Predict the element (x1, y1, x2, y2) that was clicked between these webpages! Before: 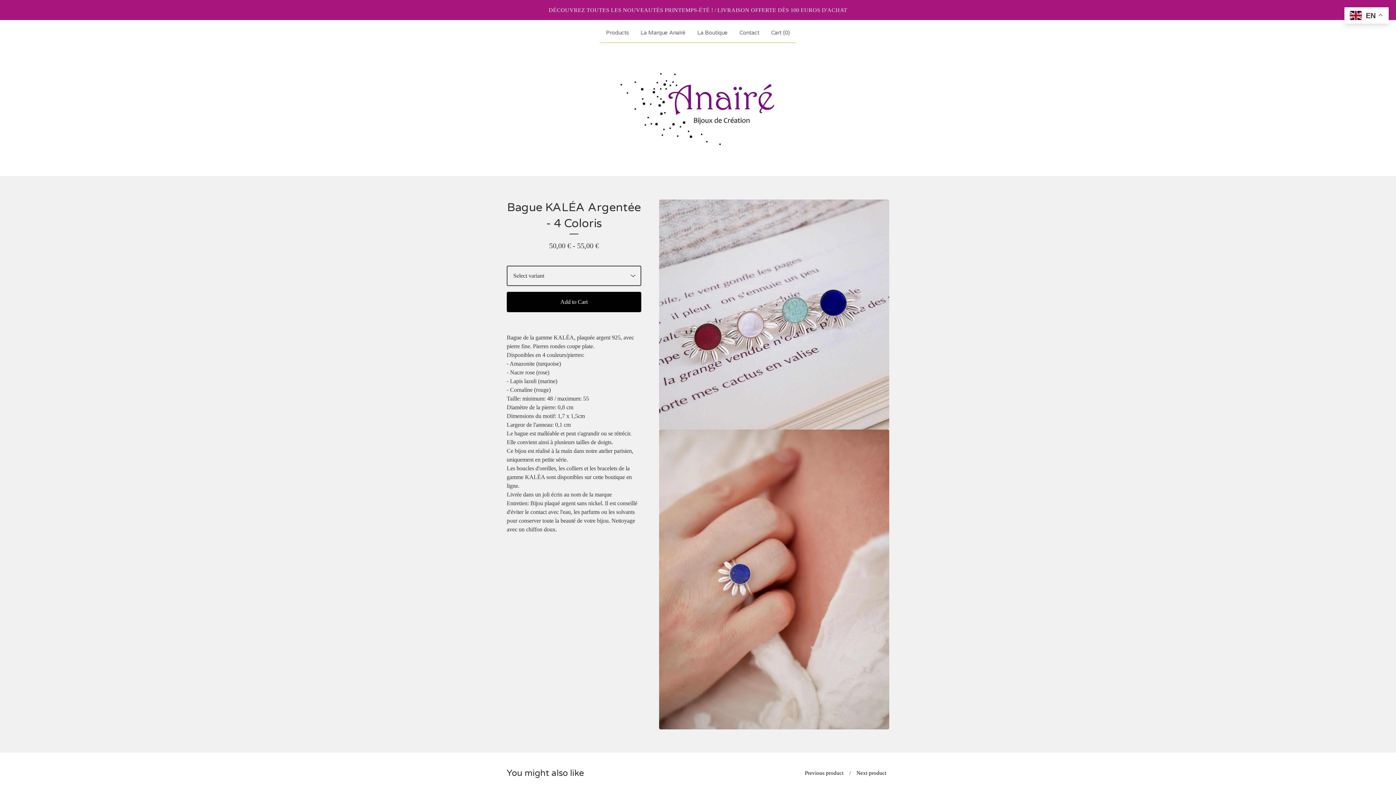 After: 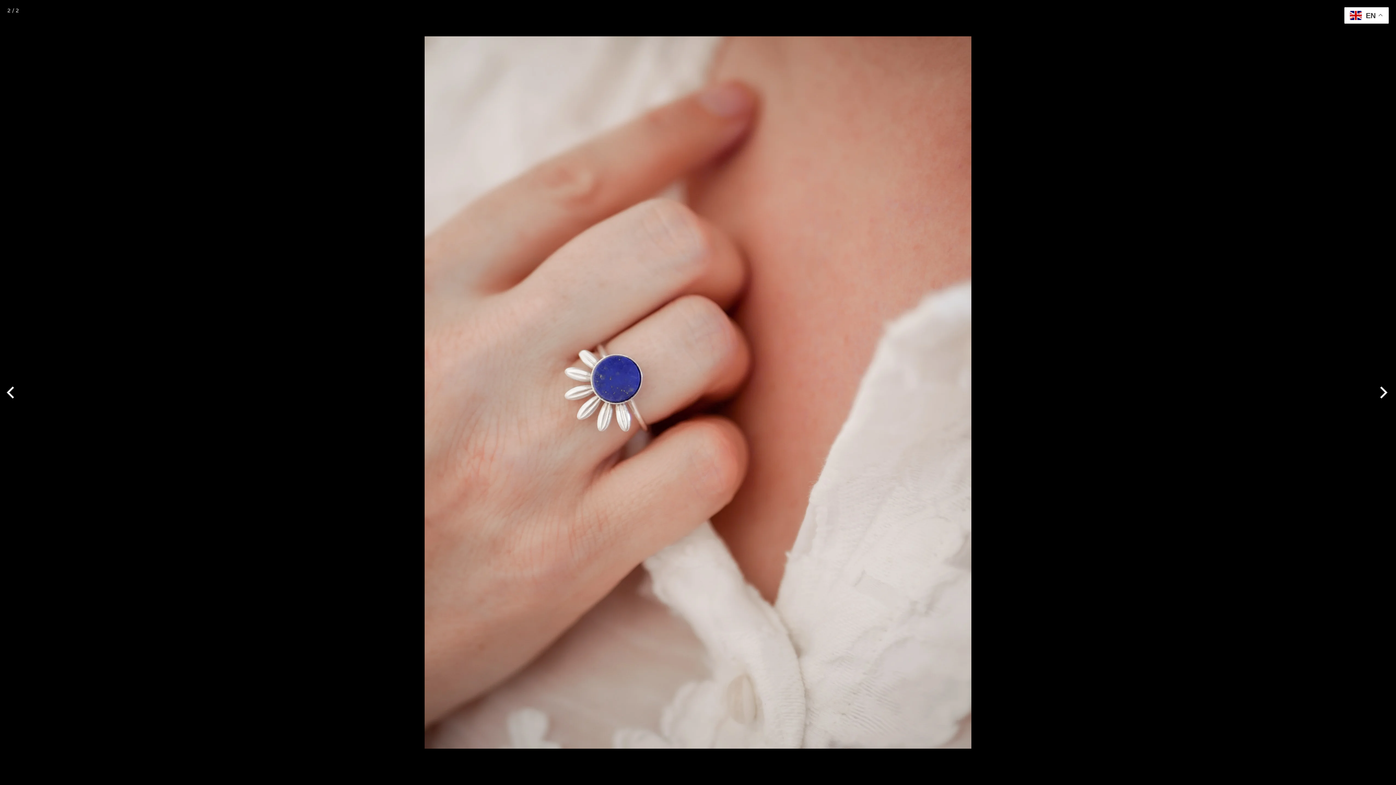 Action: bbox: (659, 429, 889, 729) label: Open image 2 in image viewer